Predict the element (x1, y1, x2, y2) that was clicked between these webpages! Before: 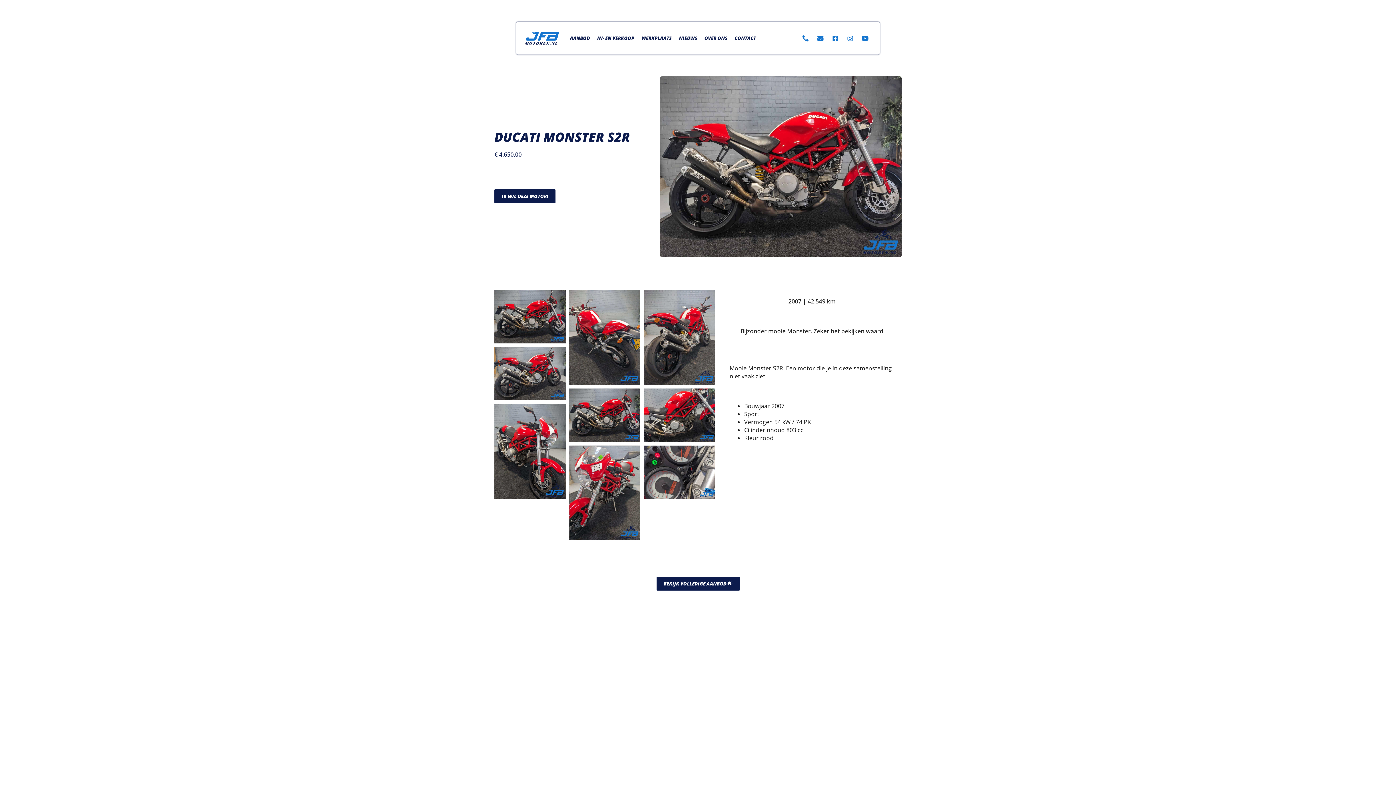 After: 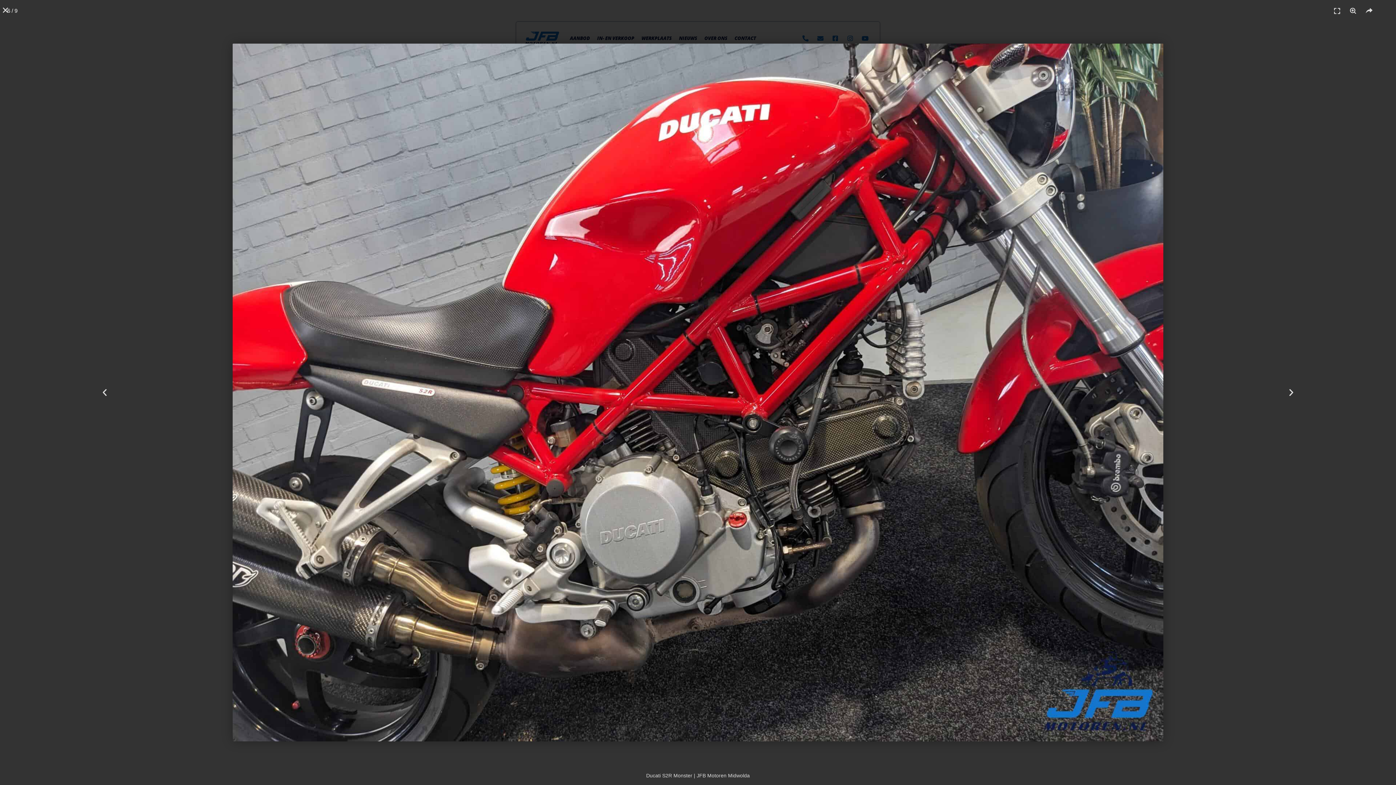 Action: bbox: (644, 388, 715, 442)